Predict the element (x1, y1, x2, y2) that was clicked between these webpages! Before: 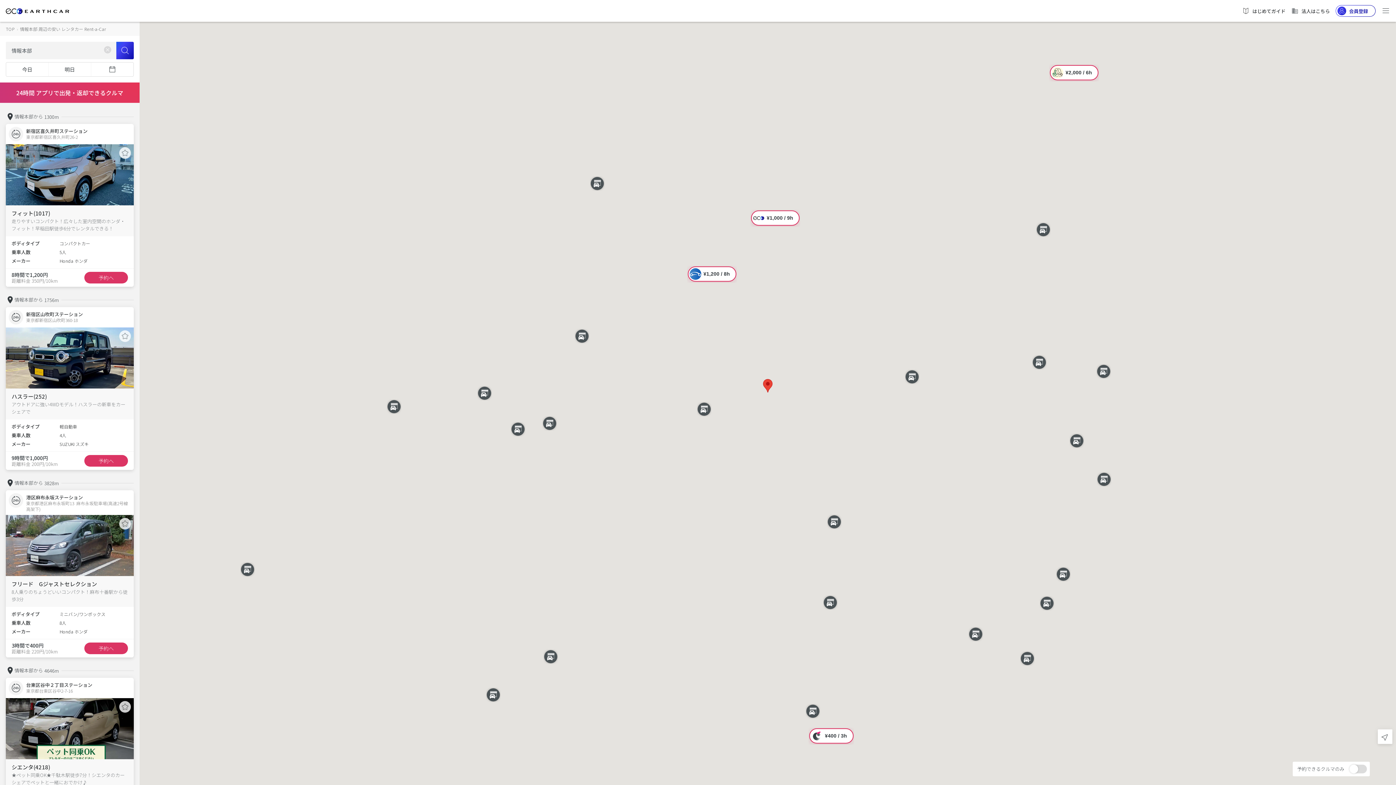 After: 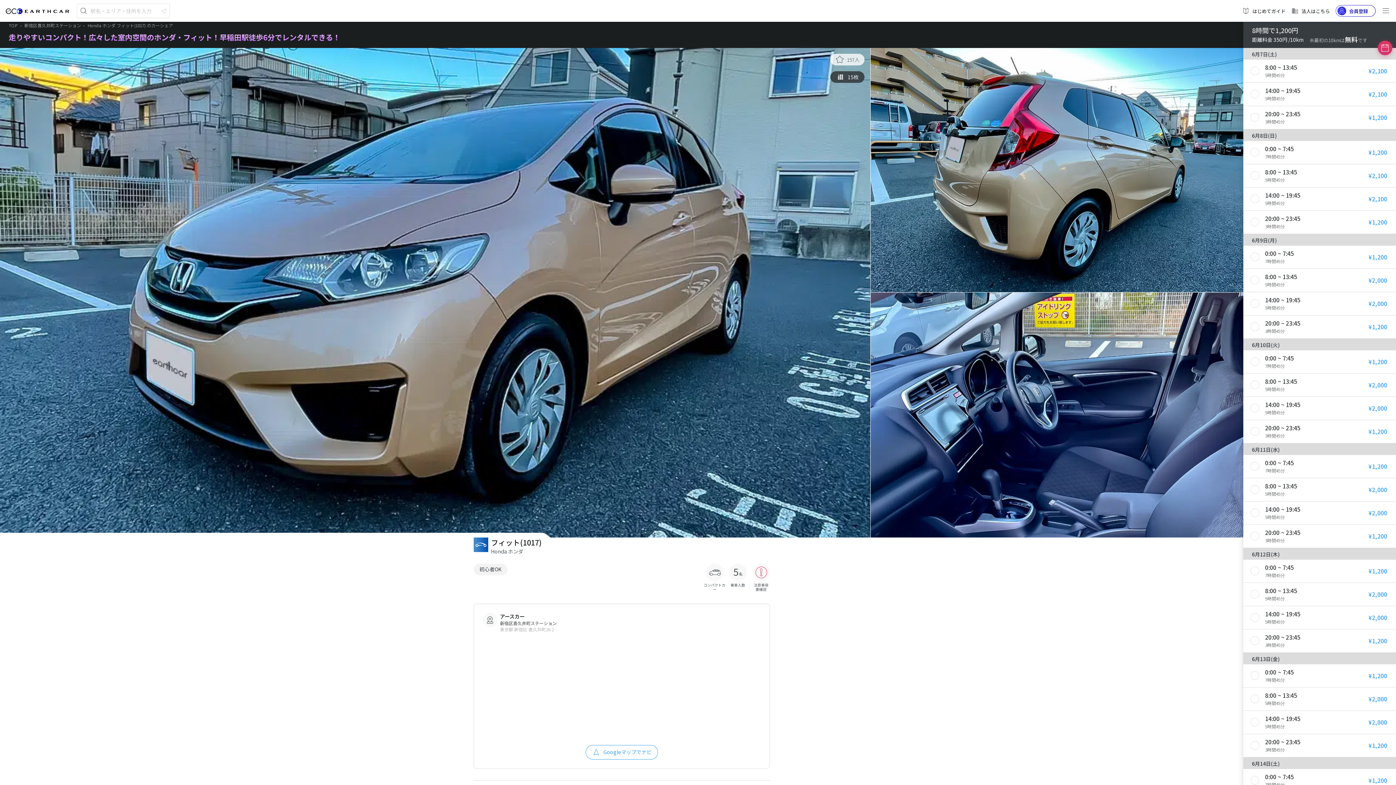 Action: bbox: (84, 272, 128, 283) label: 予約へ